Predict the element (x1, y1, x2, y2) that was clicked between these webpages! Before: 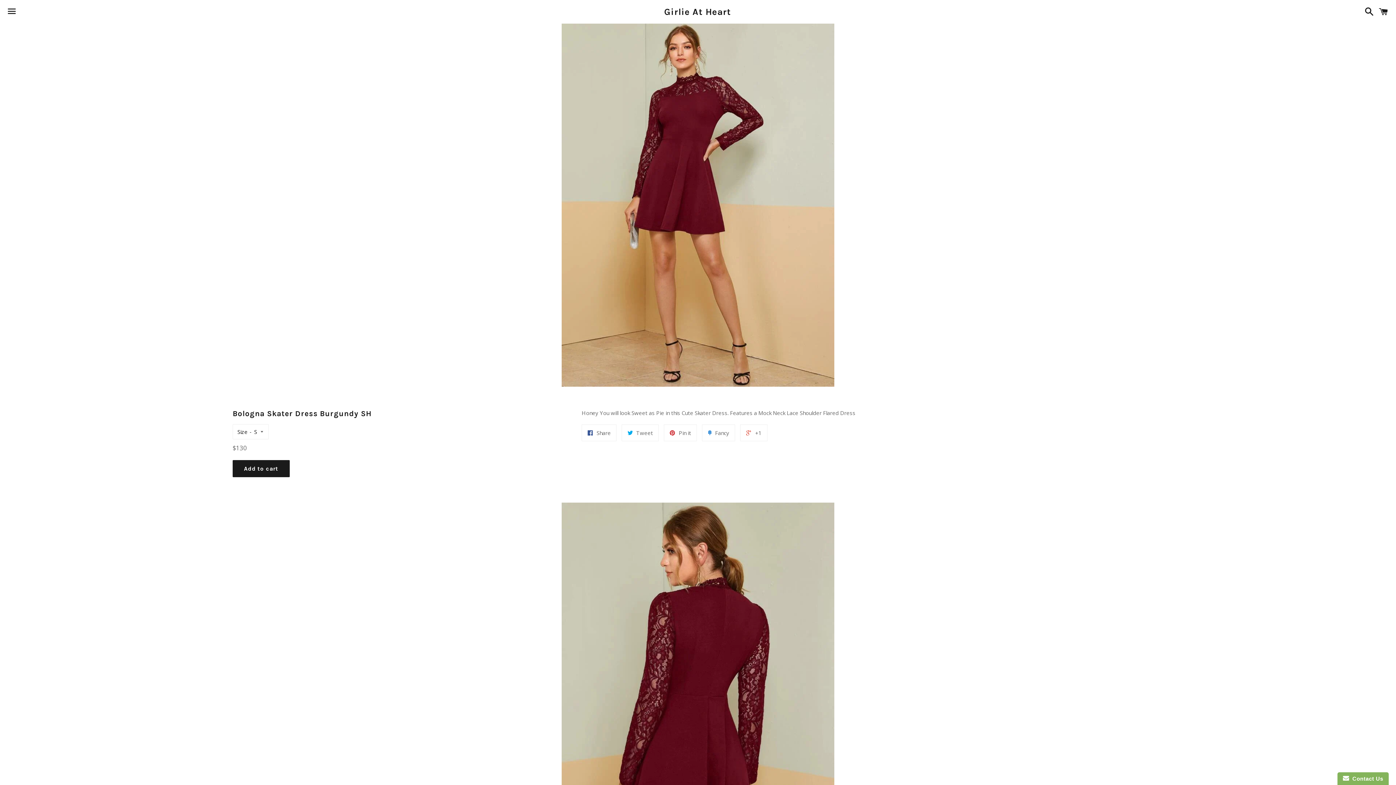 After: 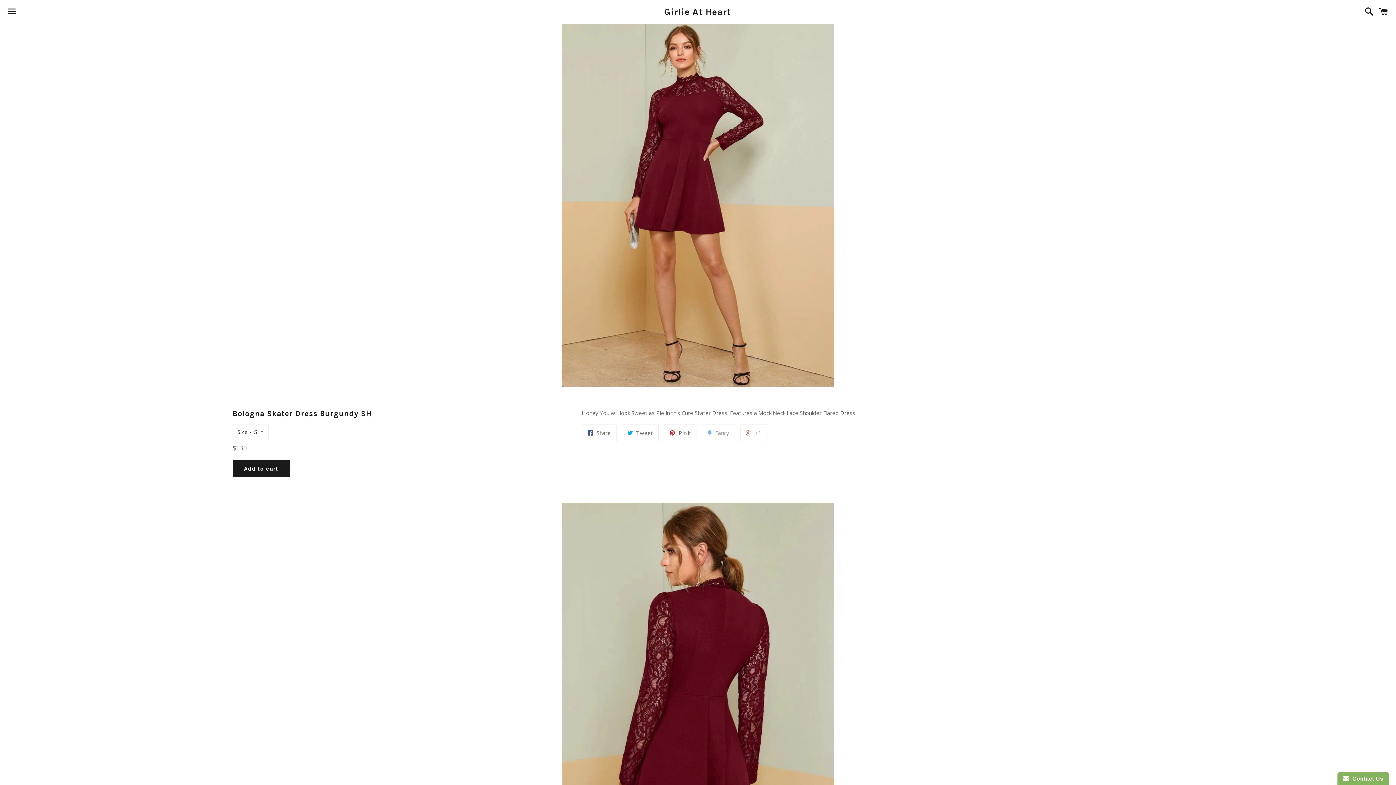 Action: bbox: (702, 424, 735, 441) label:  Fancy